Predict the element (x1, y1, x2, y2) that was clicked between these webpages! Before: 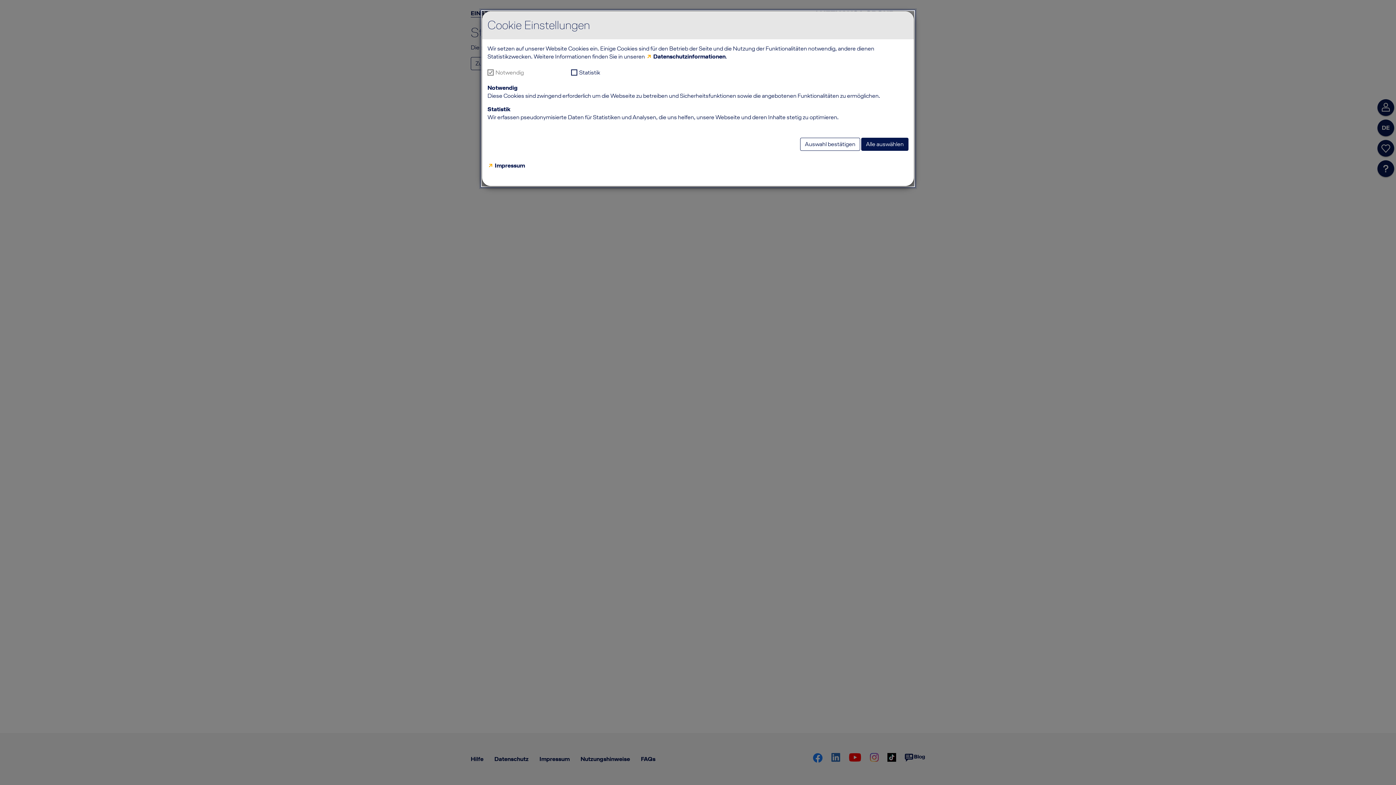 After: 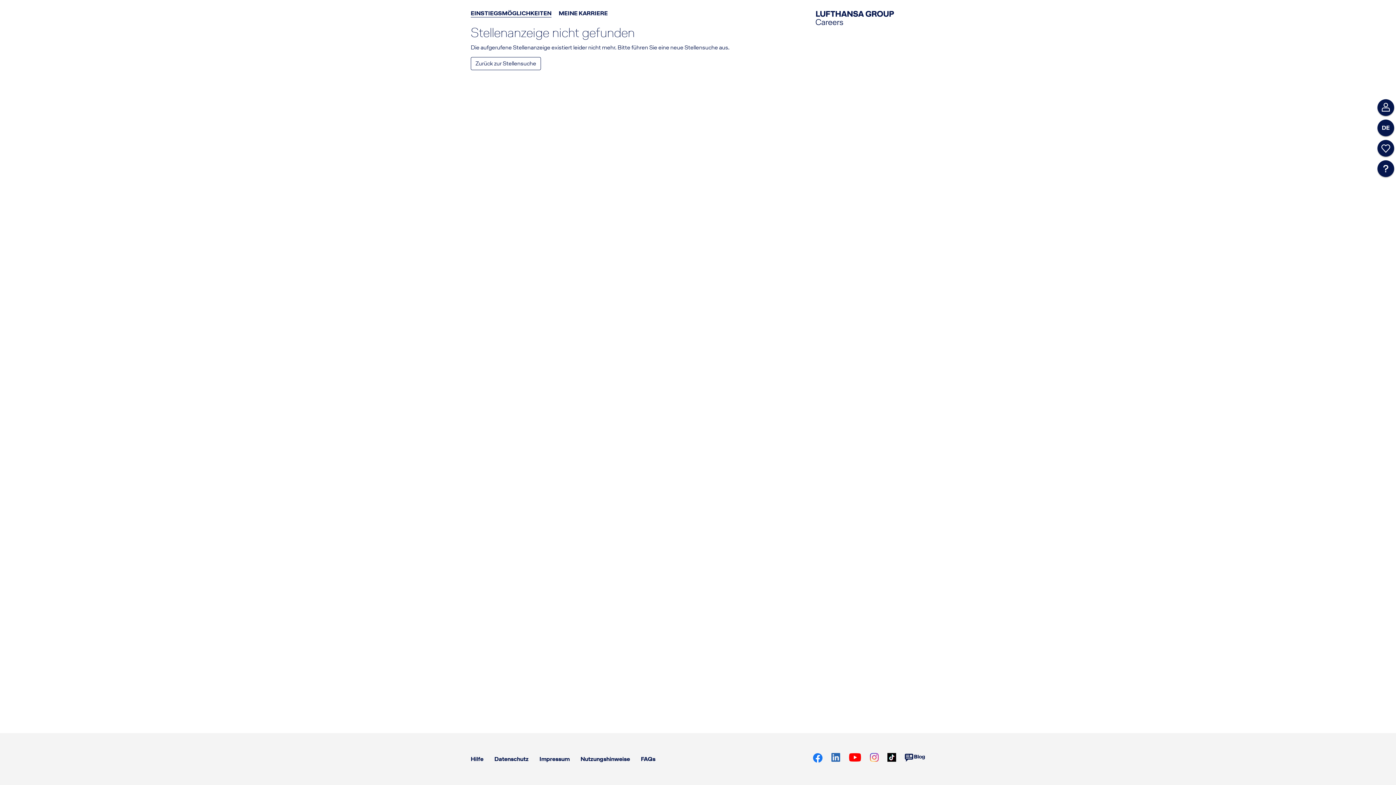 Action: bbox: (800, 137, 860, 150) label: Auswahl bestätigen